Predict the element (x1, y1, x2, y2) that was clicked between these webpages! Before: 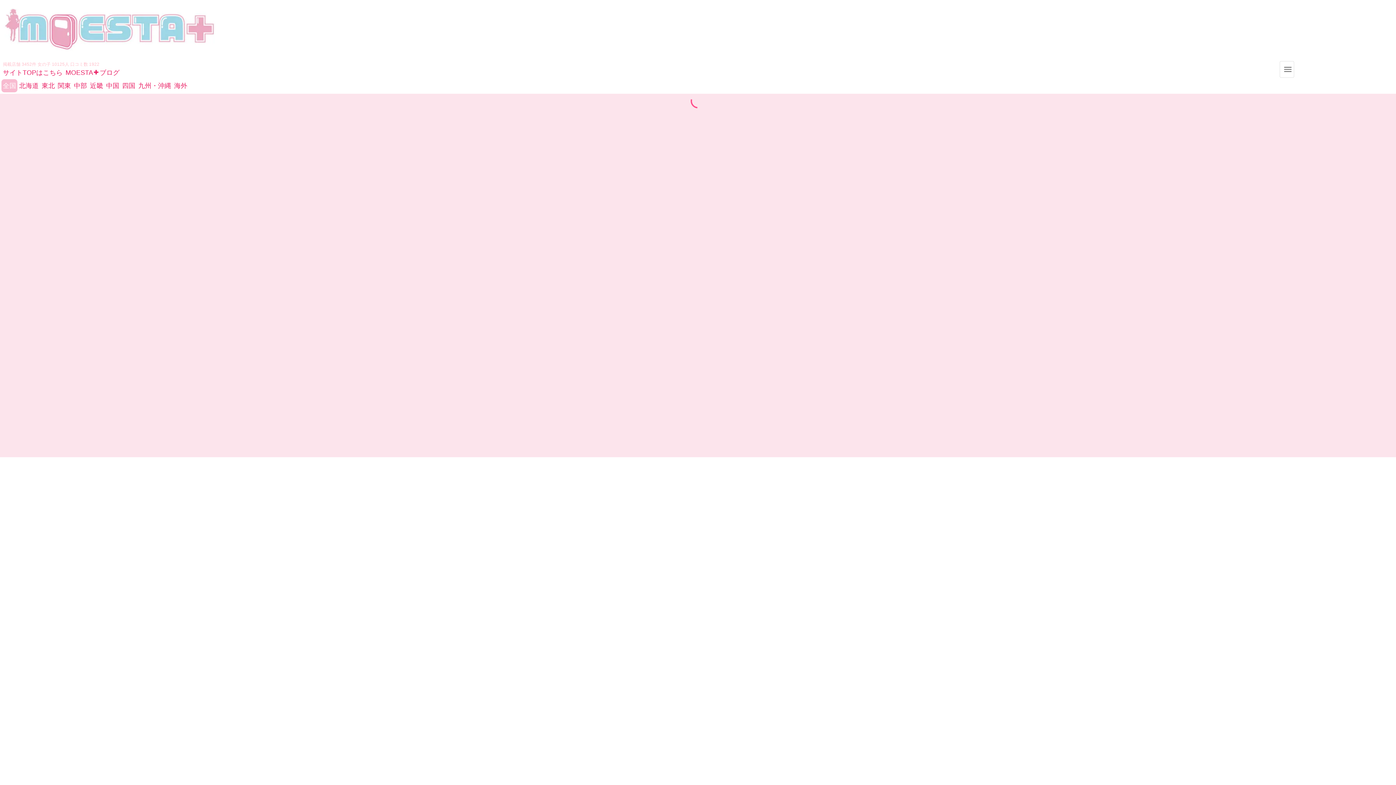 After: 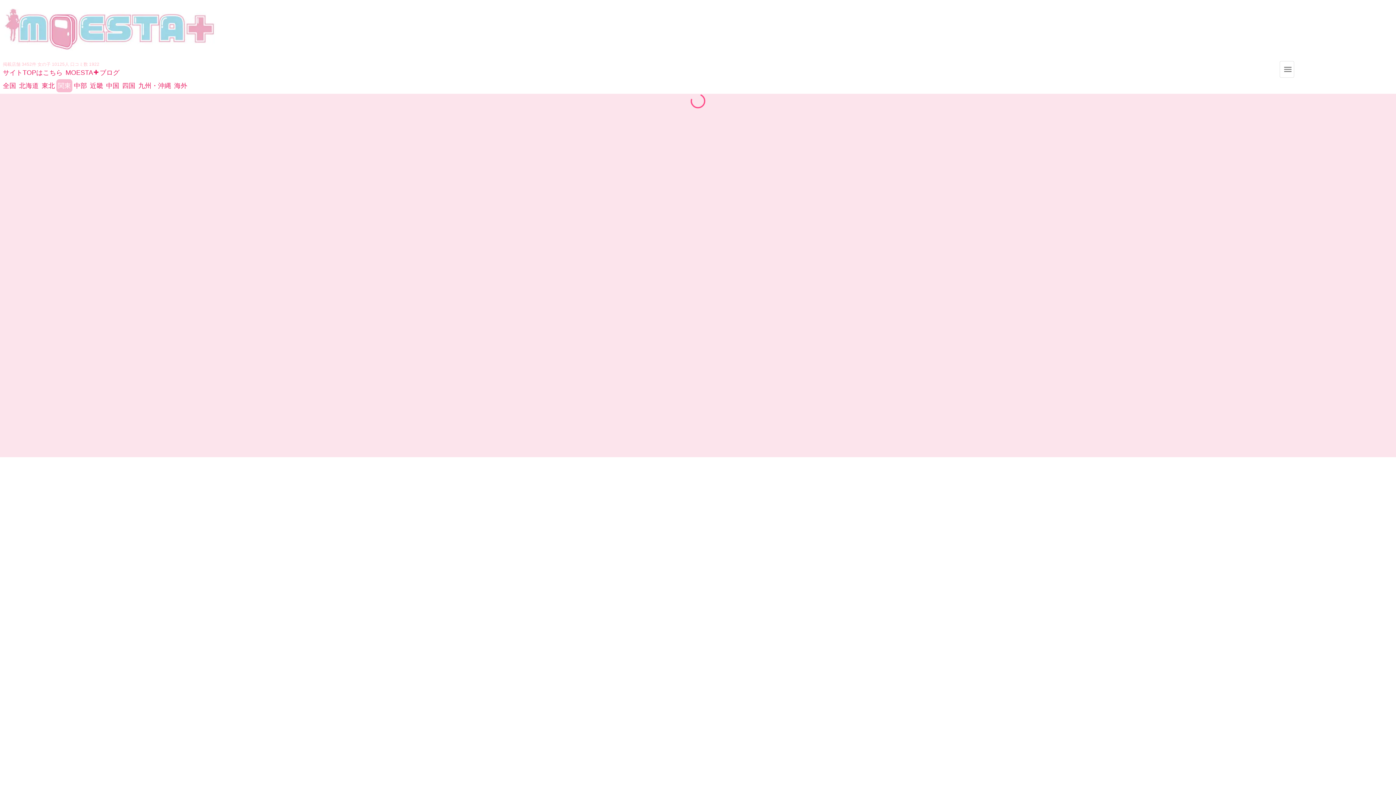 Action: label: 関東 bbox: (57, 82, 71, 89)